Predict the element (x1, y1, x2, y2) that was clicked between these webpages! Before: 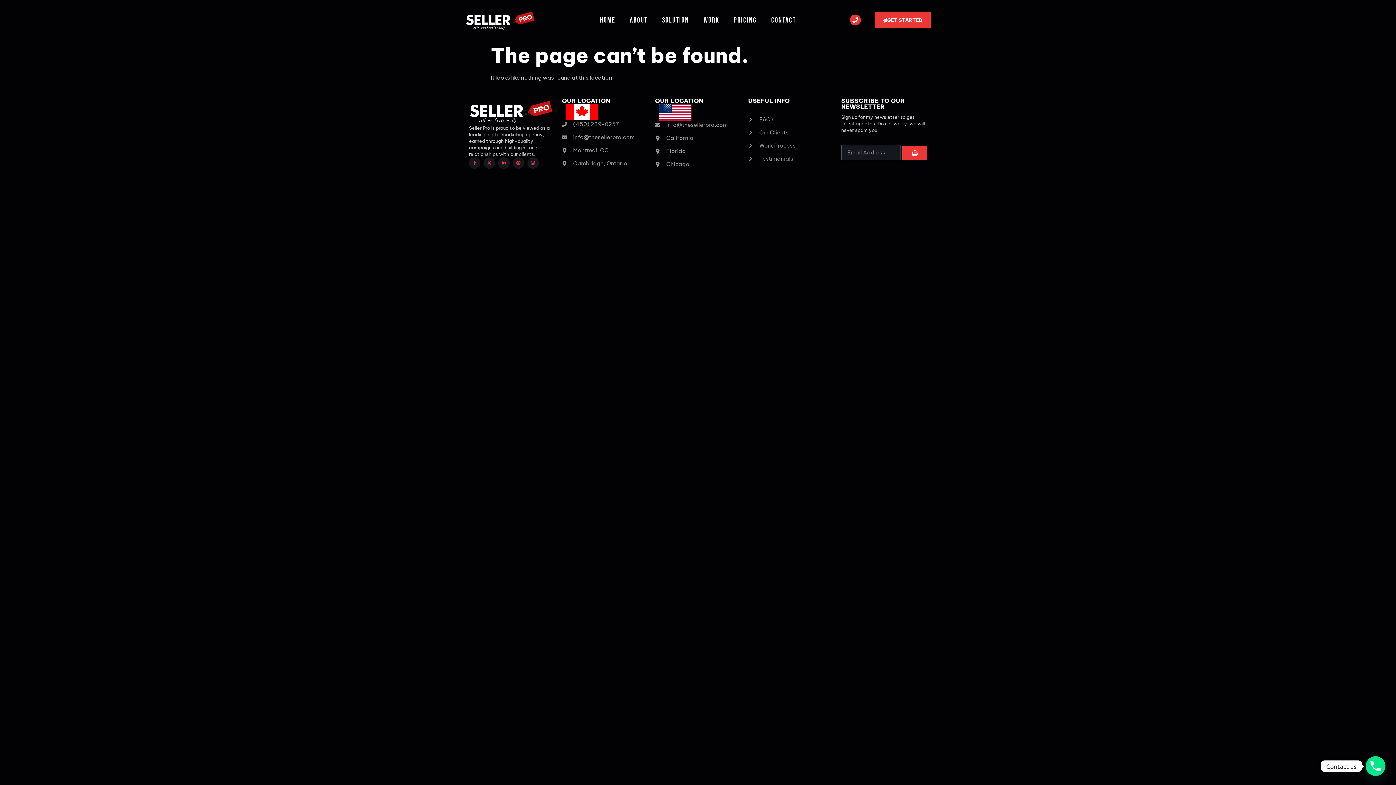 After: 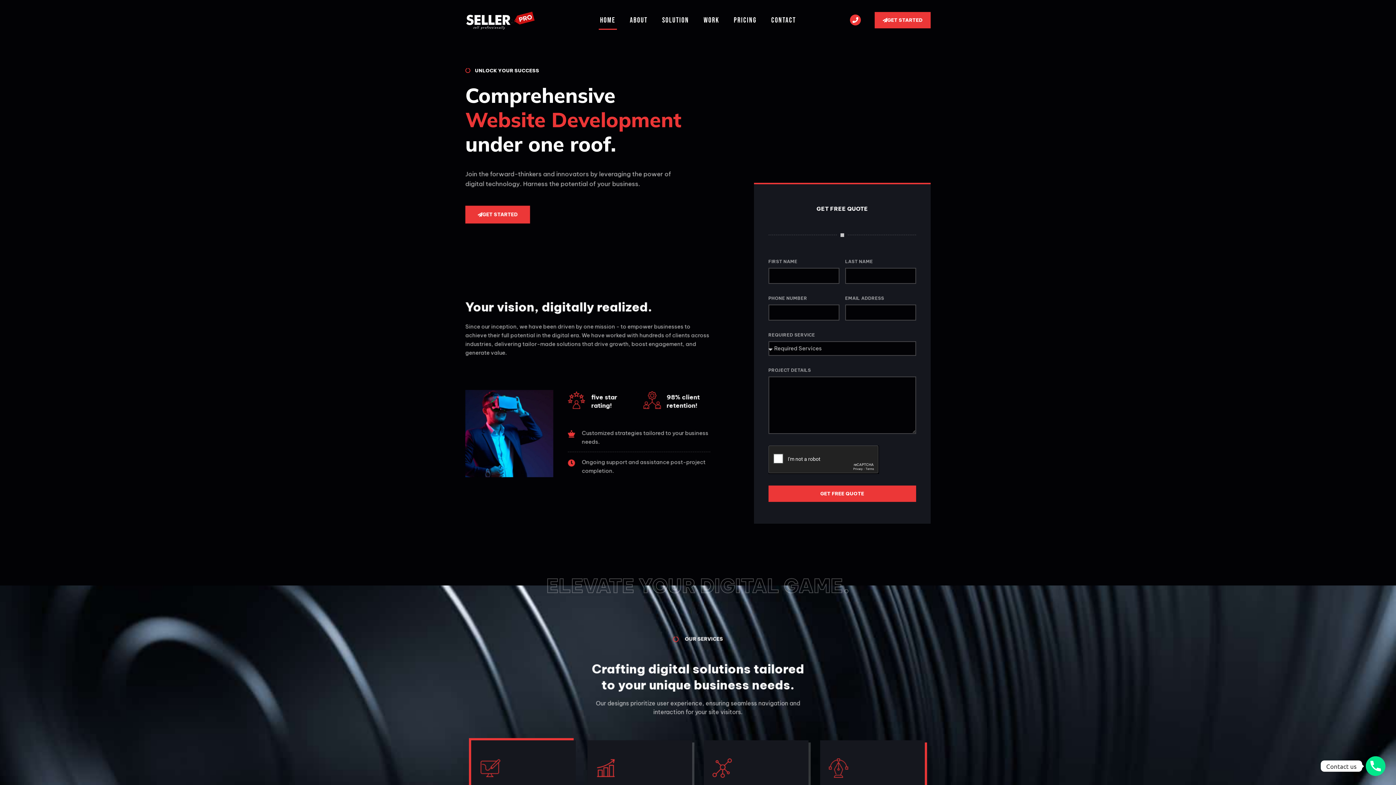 Action: bbox: (465, 9, 536, 31)